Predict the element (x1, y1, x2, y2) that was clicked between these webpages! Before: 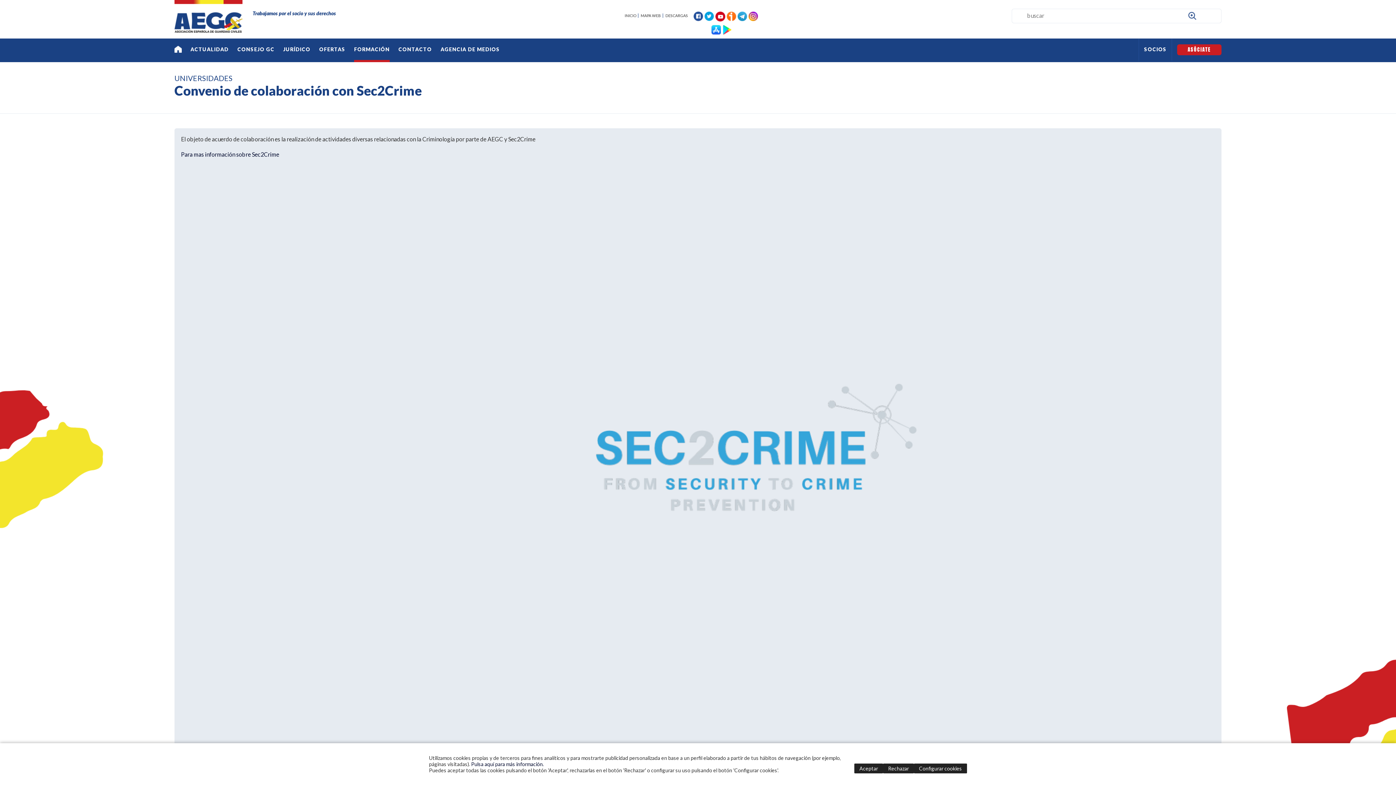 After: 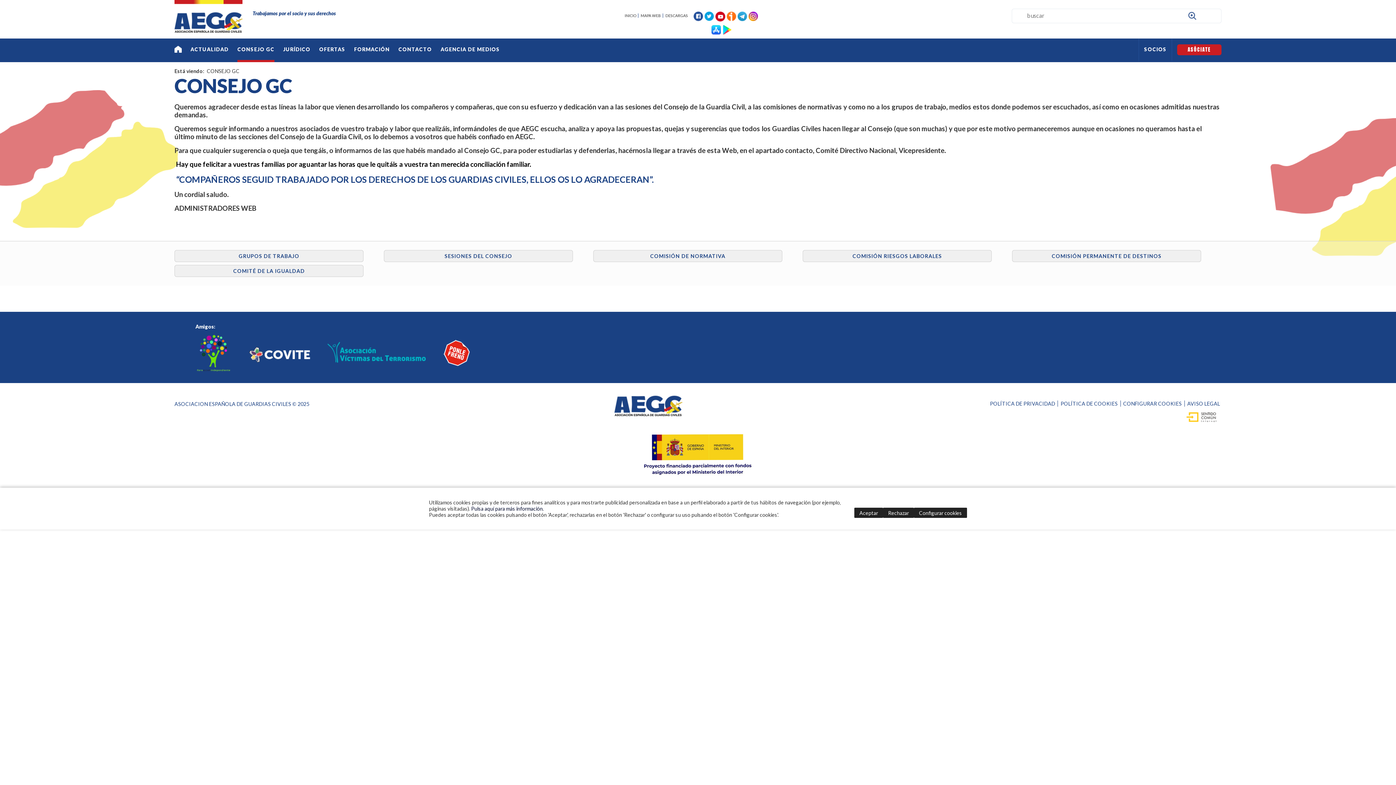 Action: label: CONSEJO GC bbox: (237, 38, 274, 62)